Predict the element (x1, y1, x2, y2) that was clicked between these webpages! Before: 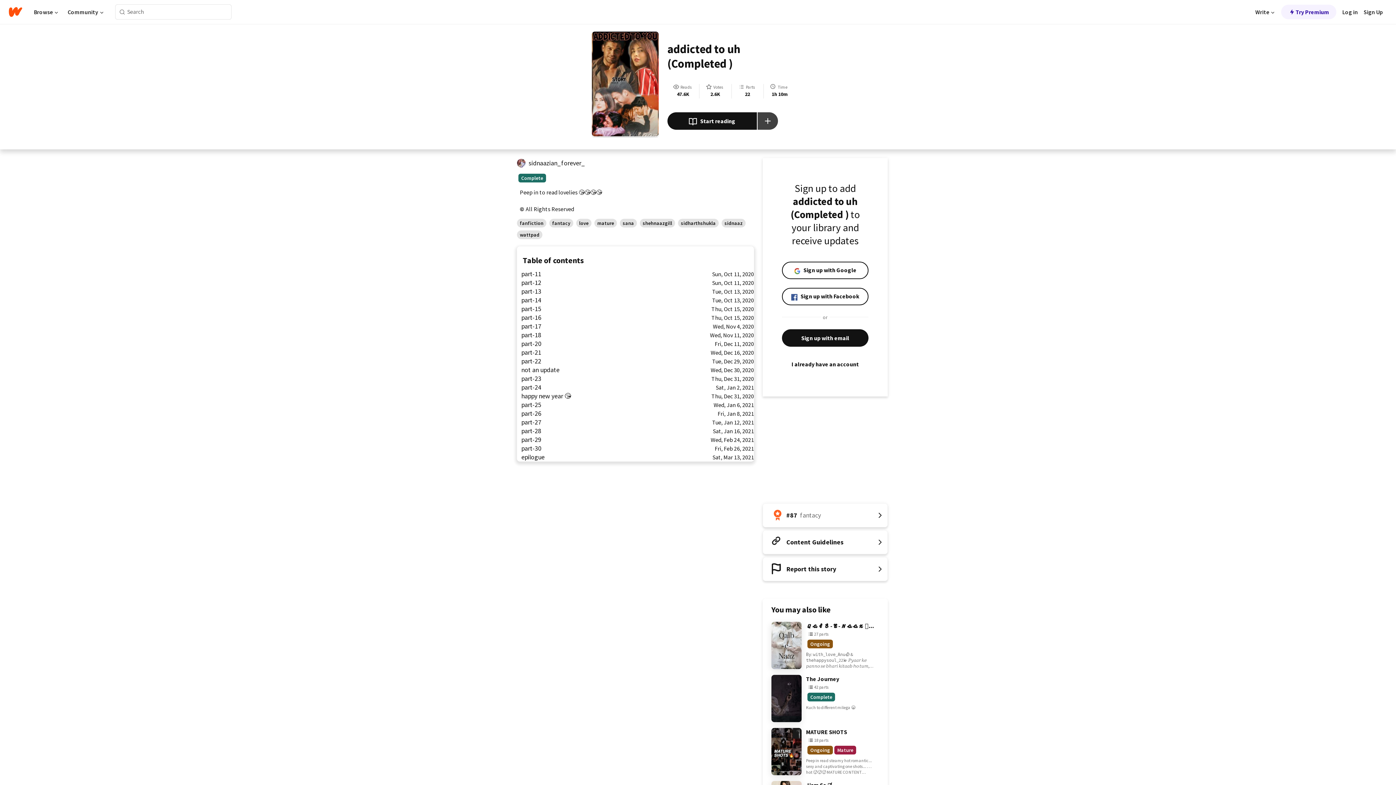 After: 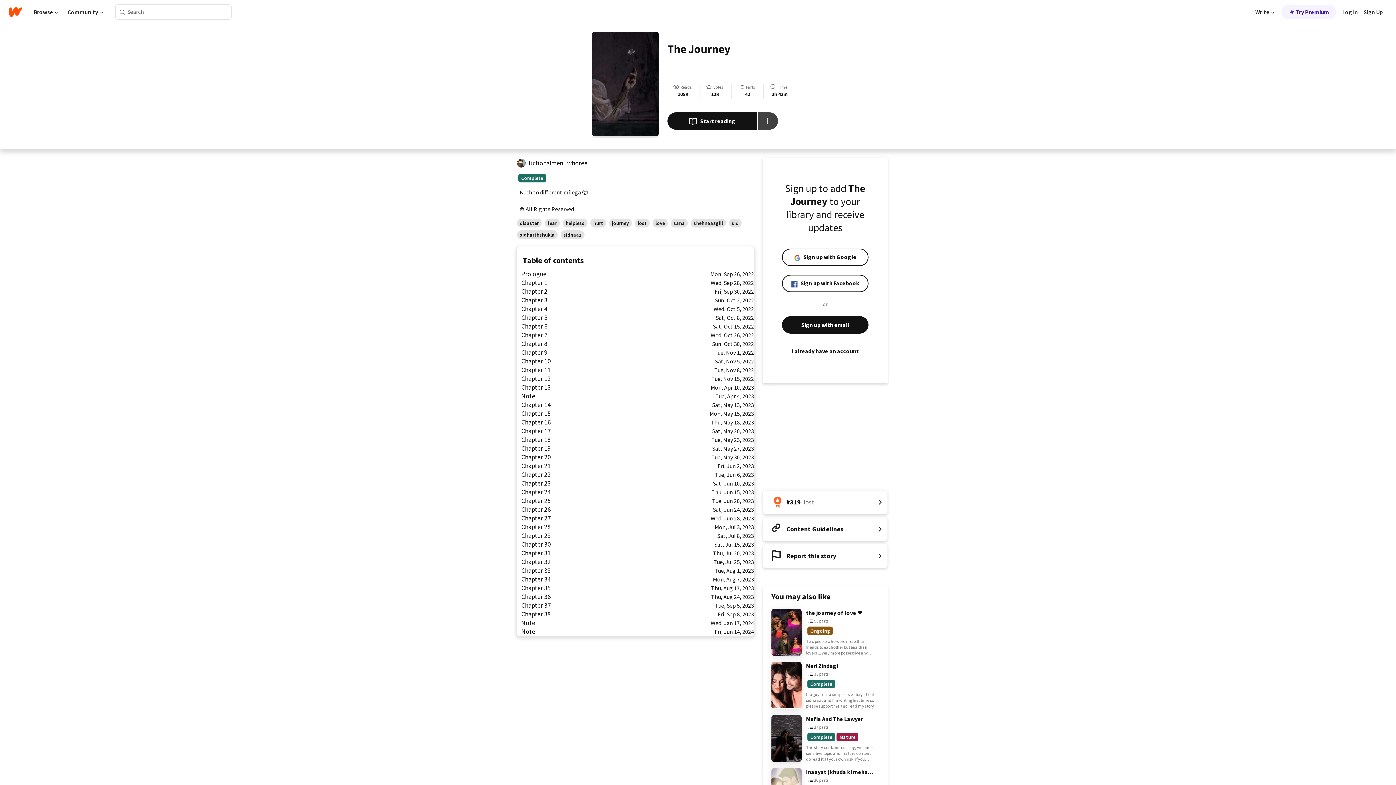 Action: bbox: (771, 675, 879, 722) label: The Journey
42 parts Complete
42 parts
Complete
Kuch to different milega 😁